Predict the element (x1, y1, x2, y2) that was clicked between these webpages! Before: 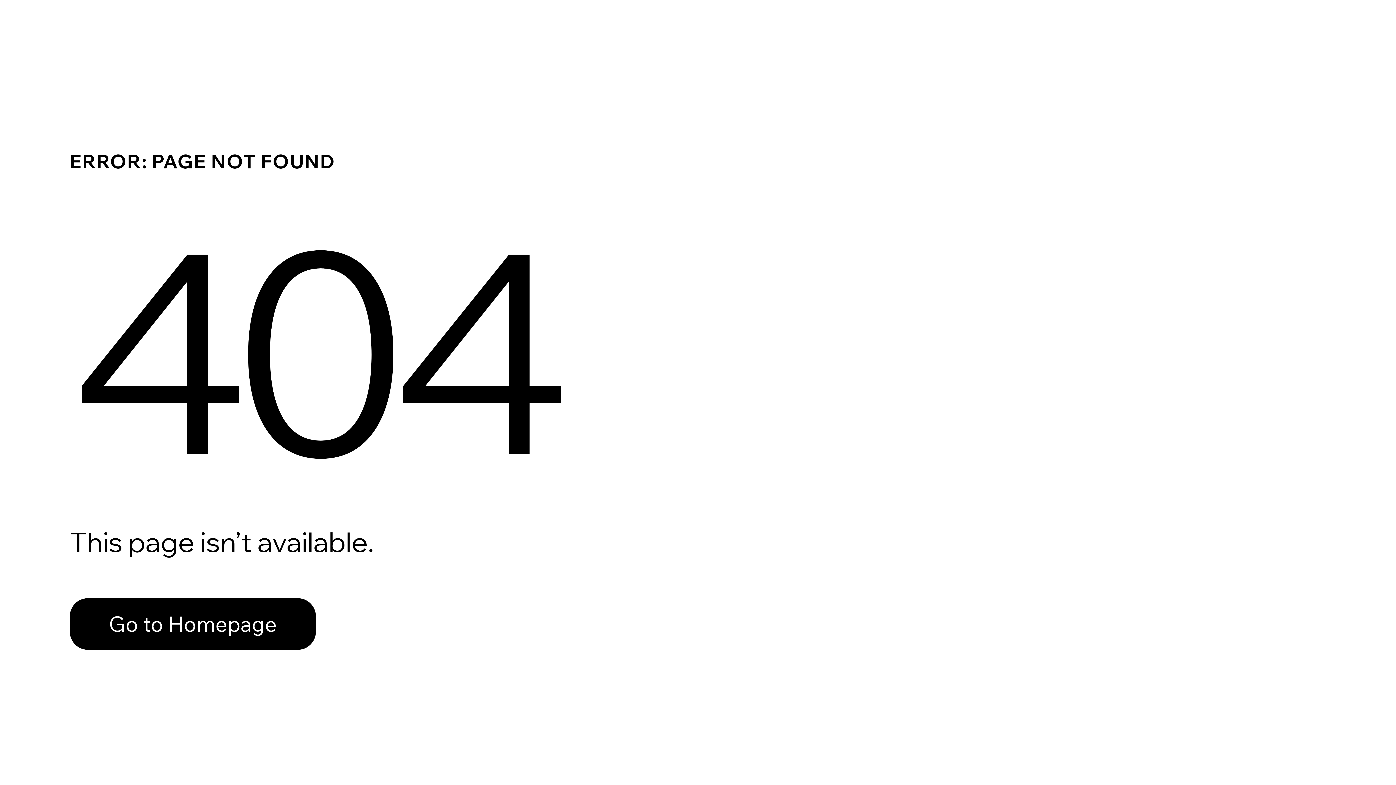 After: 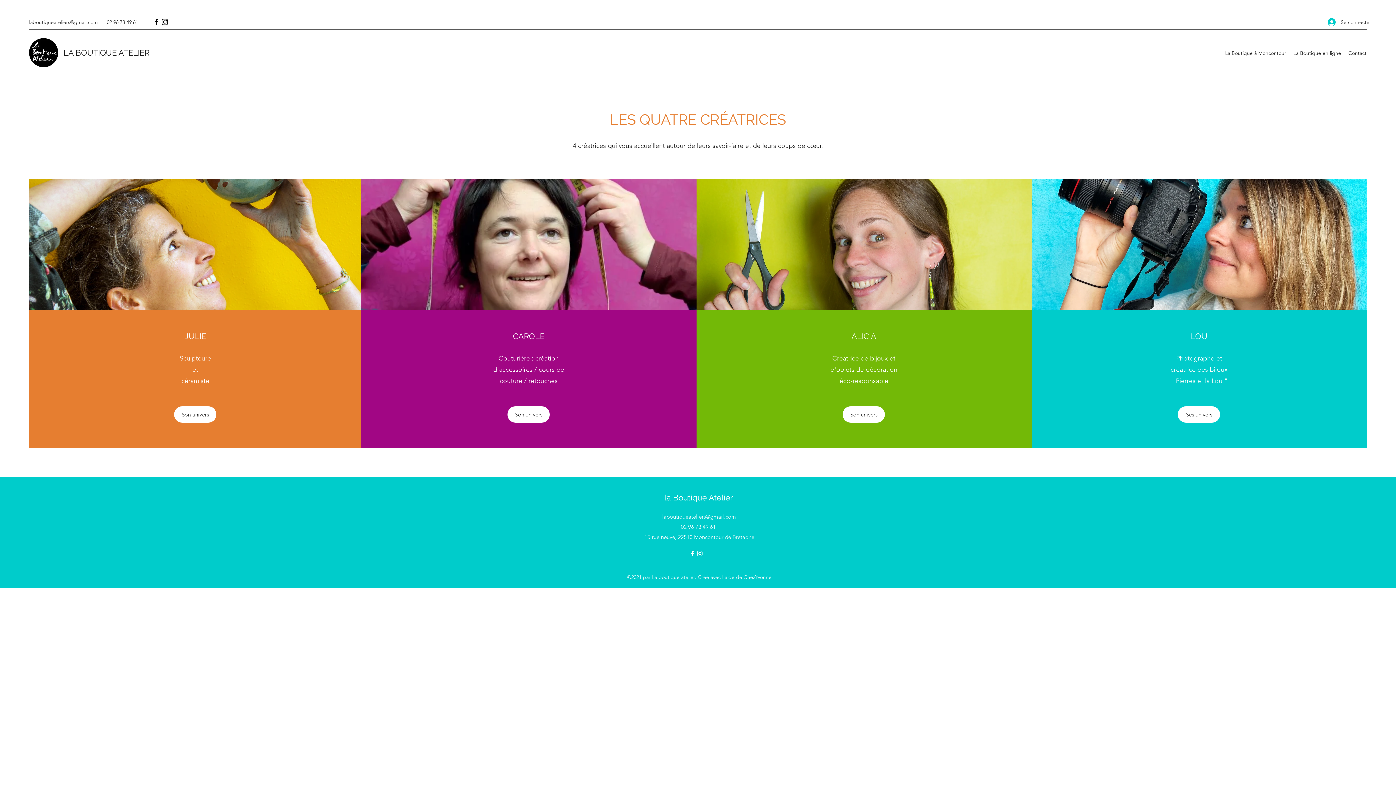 Action: bbox: (69, 598, 316, 650) label: Go to Homepage